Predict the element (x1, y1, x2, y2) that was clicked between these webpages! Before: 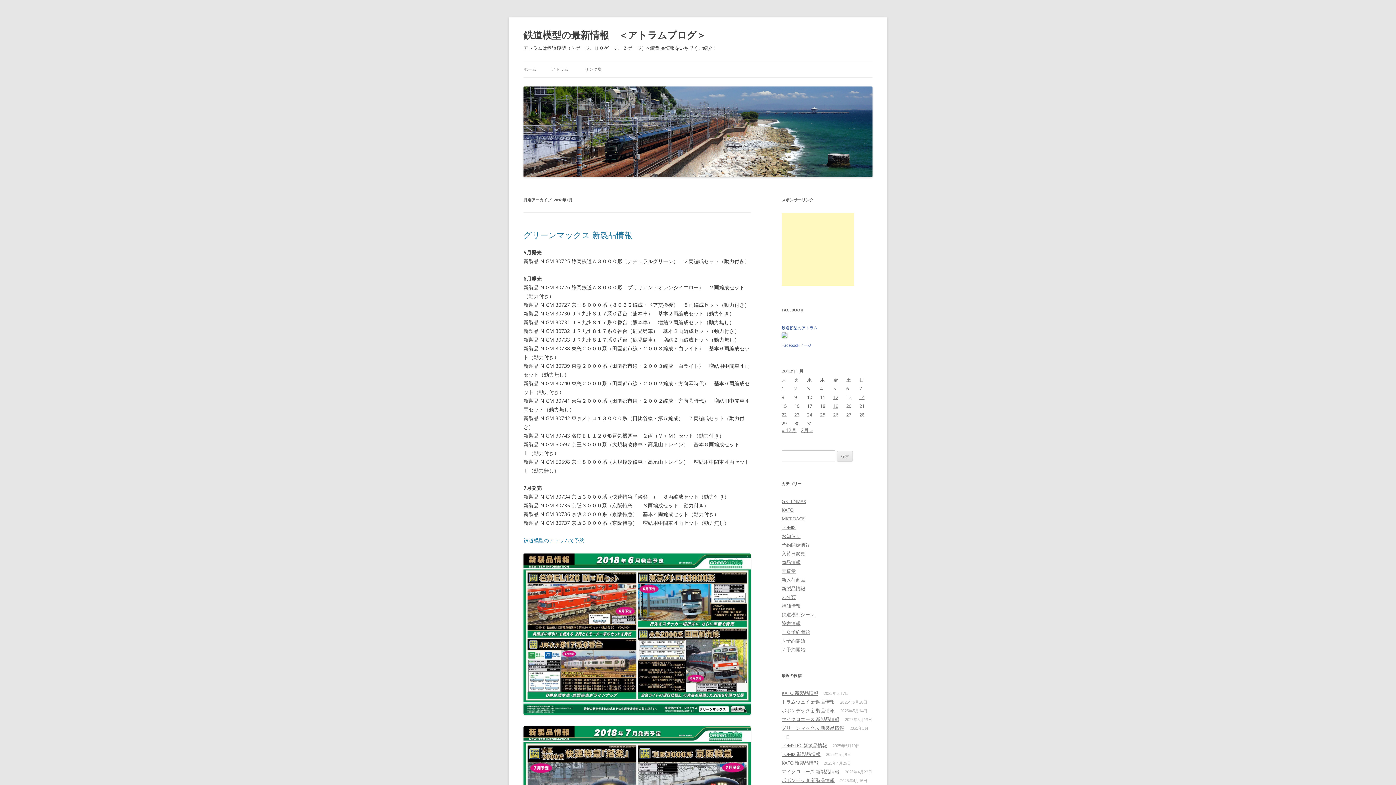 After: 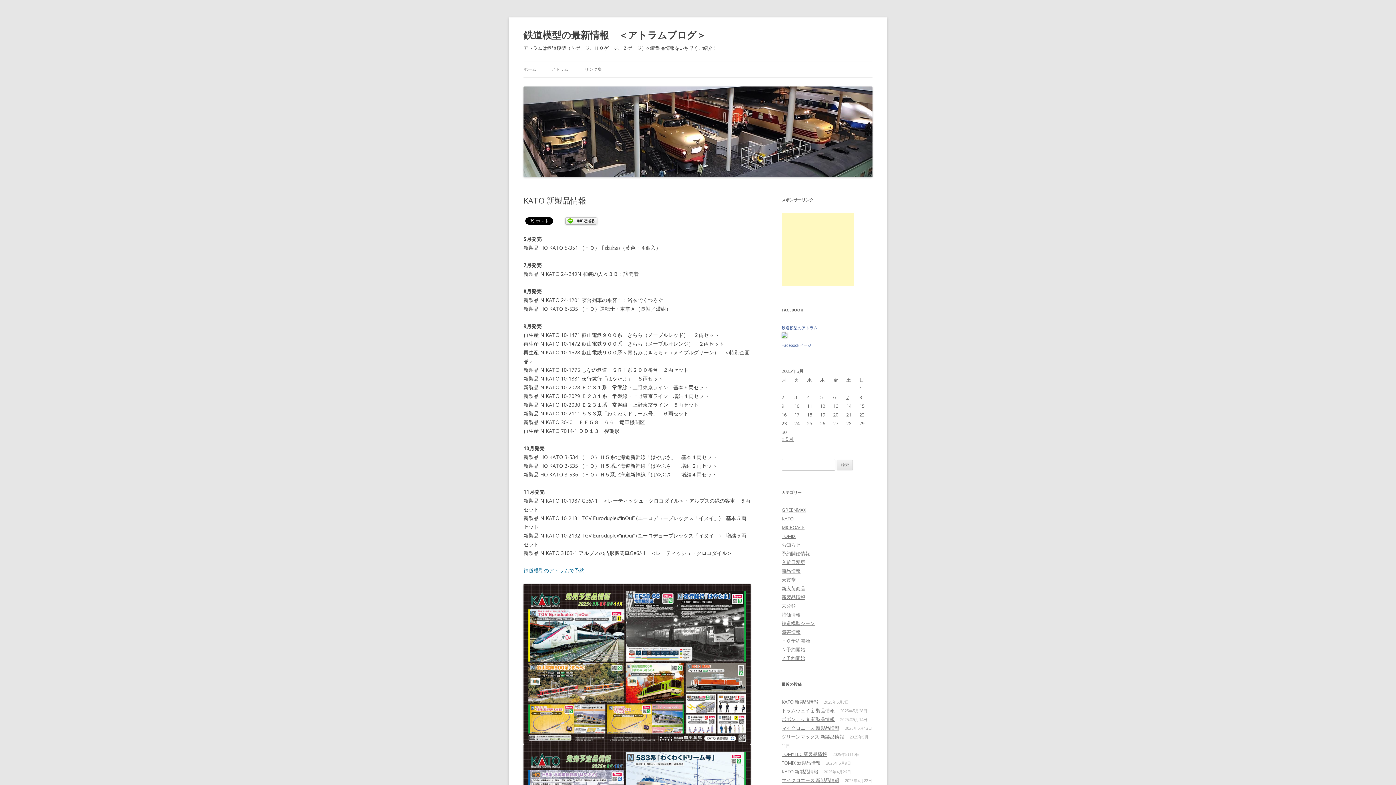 Action: label: KATO 新製品情報 bbox: (781, 760, 818, 766)